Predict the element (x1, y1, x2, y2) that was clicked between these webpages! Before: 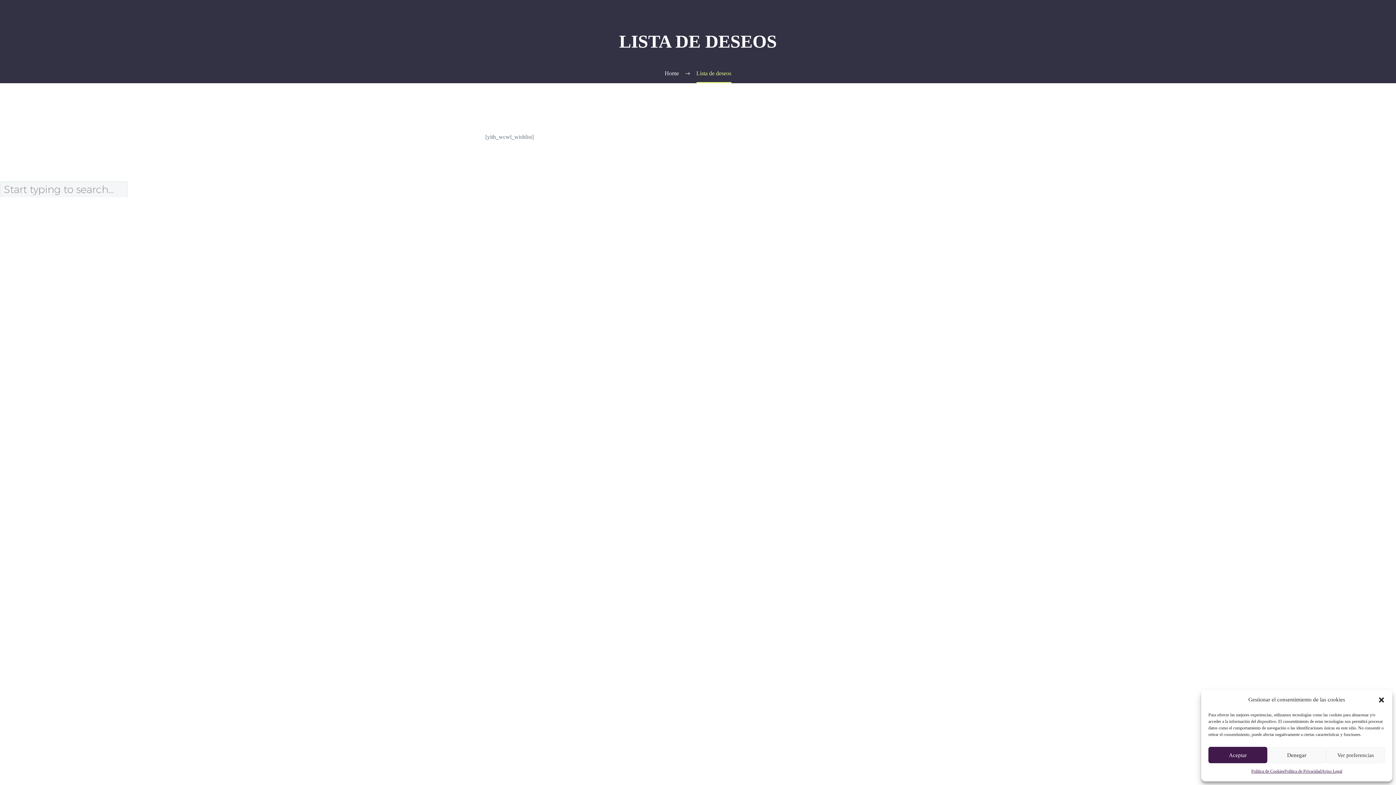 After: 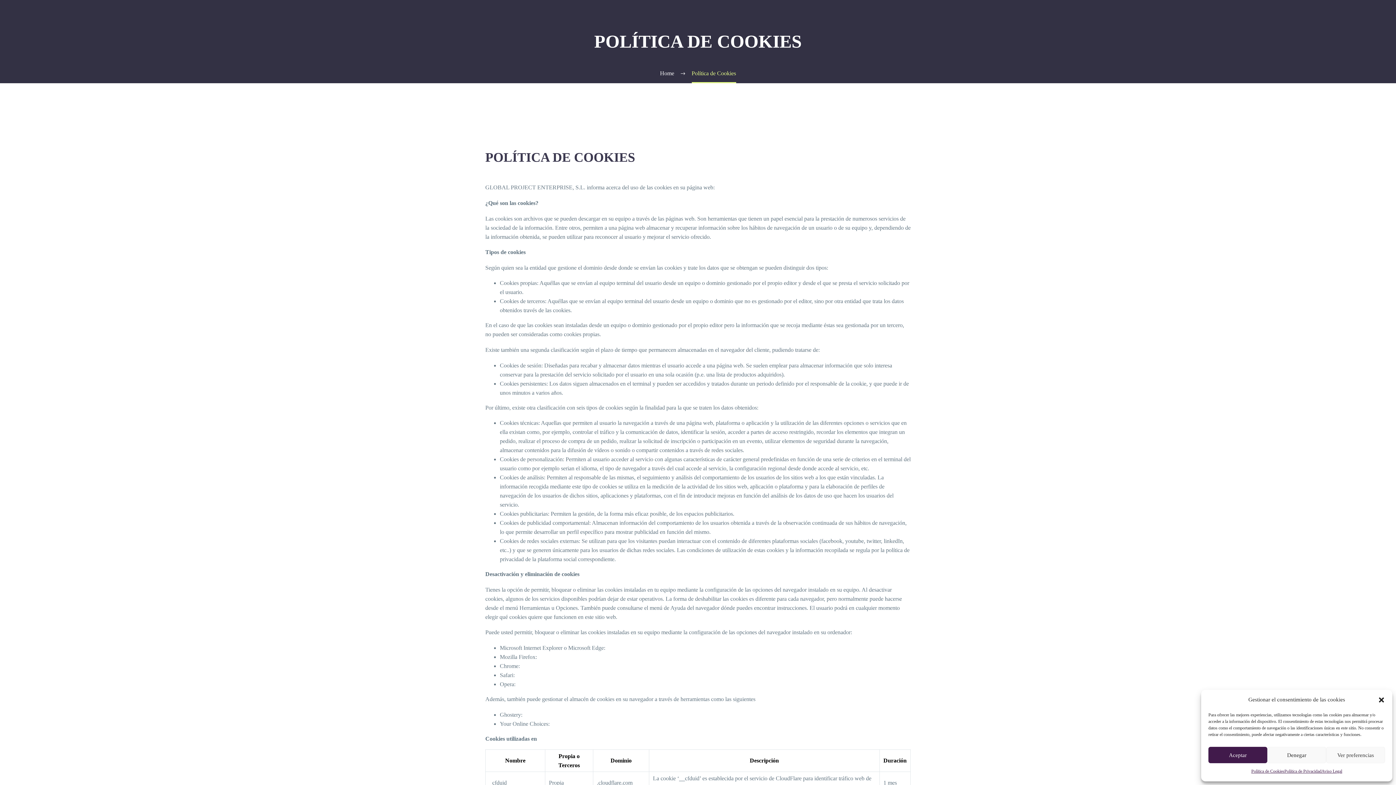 Action: label: Política de Cookies bbox: (1251, 767, 1284, 776)